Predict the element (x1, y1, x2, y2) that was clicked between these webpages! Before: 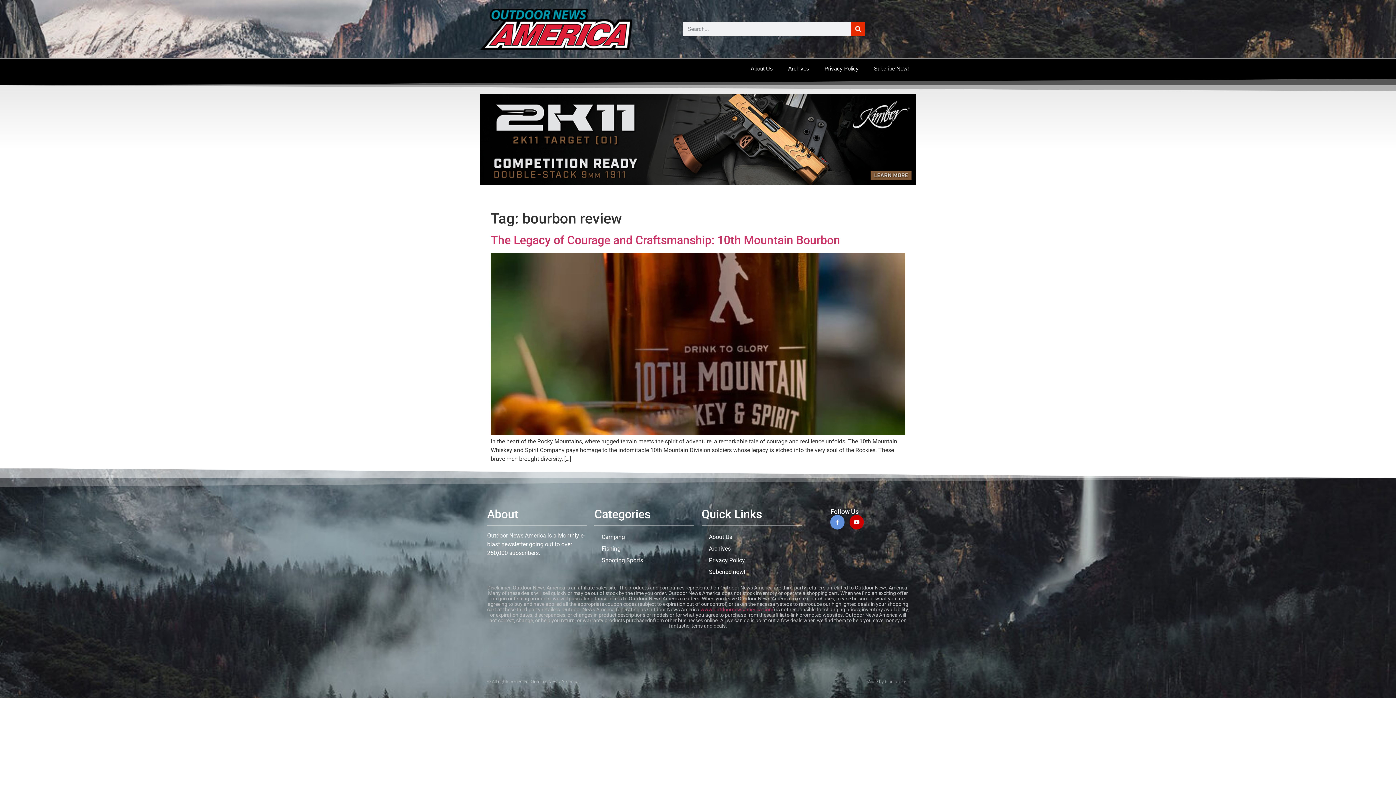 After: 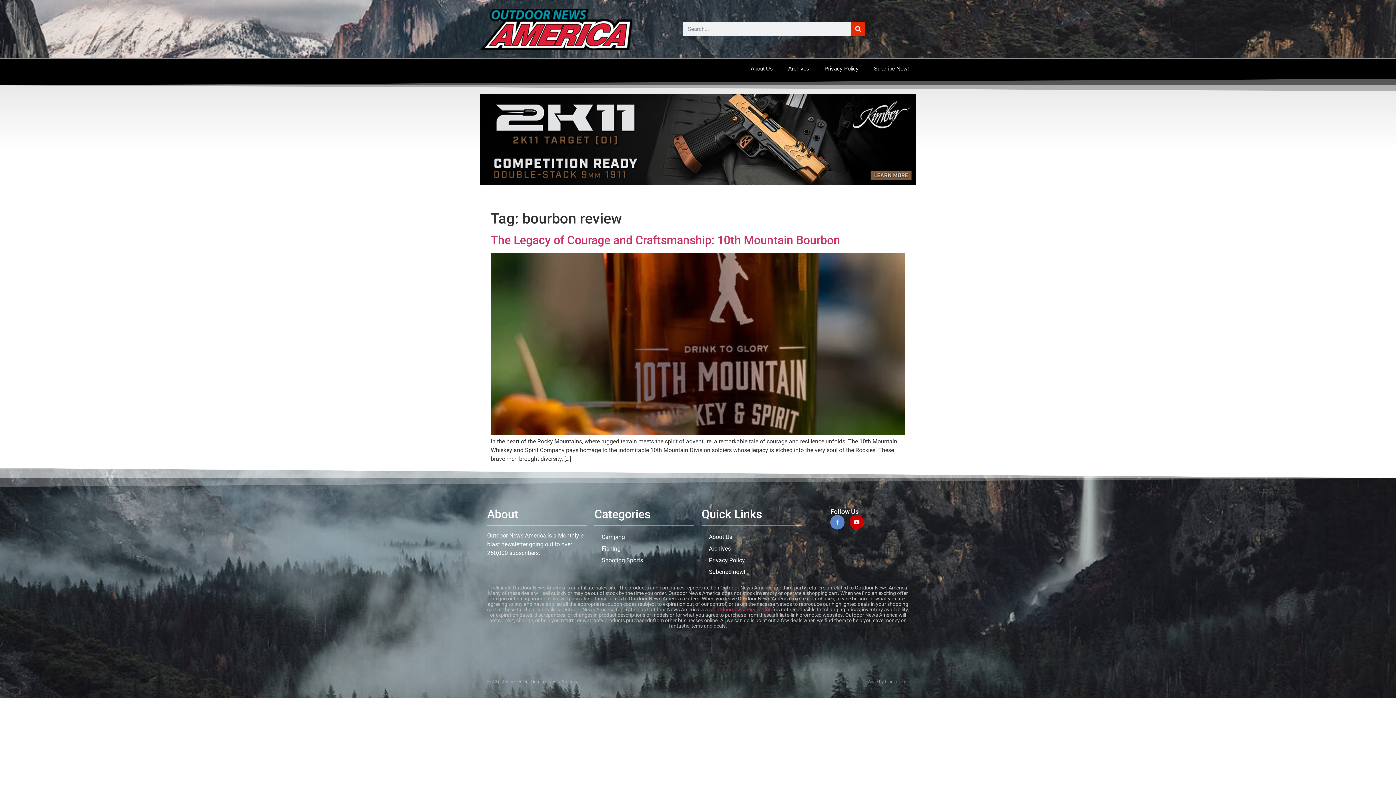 Action: label: Facebook-f bbox: (830, 515, 844, 529)